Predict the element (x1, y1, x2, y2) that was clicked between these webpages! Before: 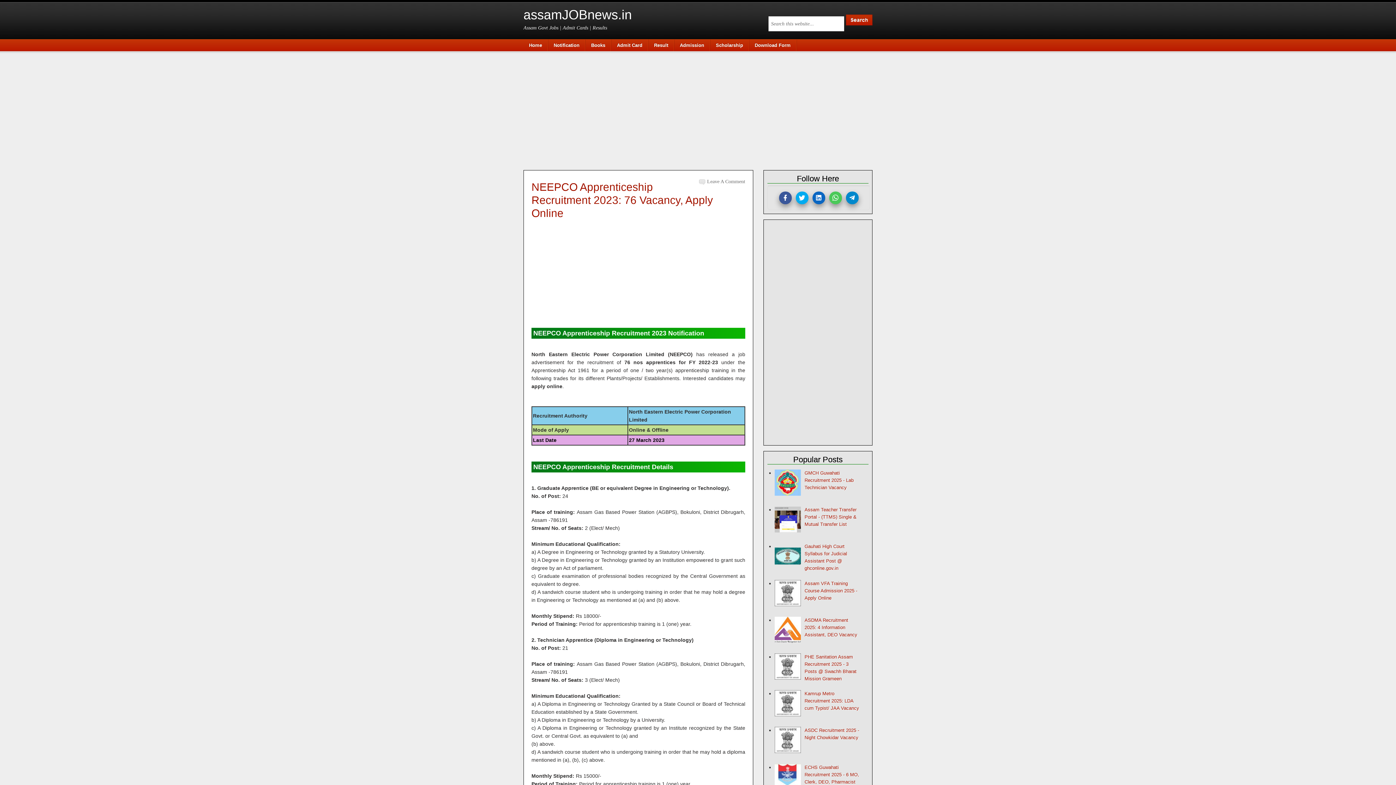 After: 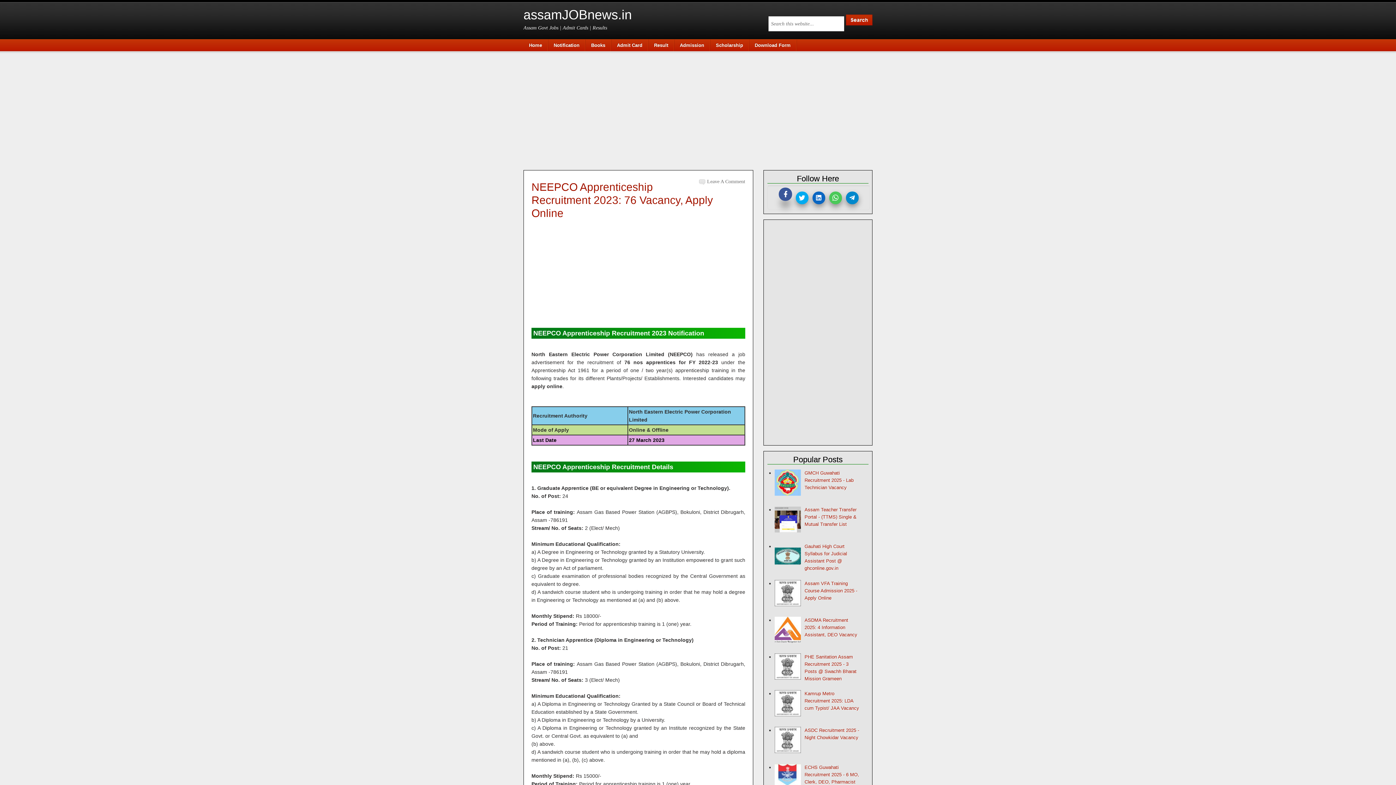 Action: bbox: (779, 191, 791, 204)